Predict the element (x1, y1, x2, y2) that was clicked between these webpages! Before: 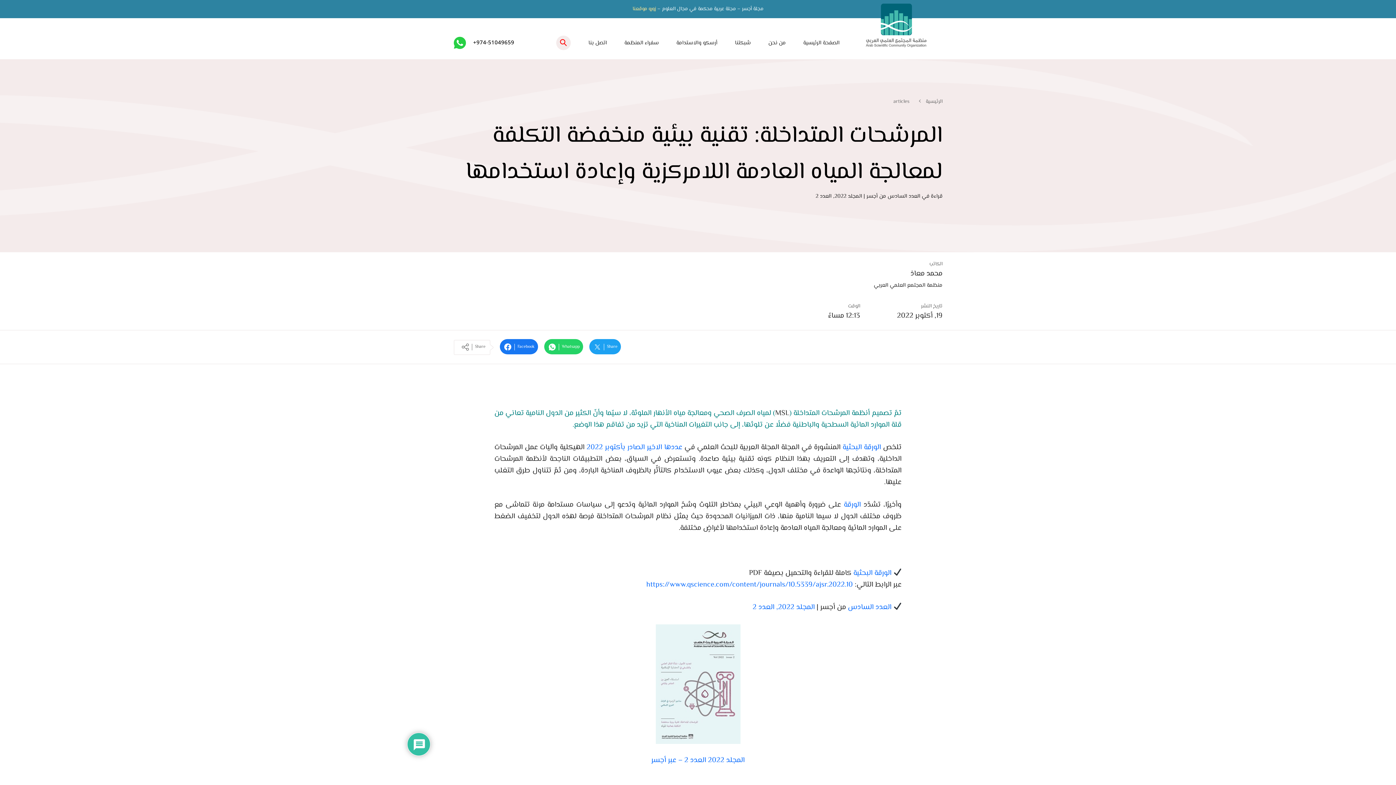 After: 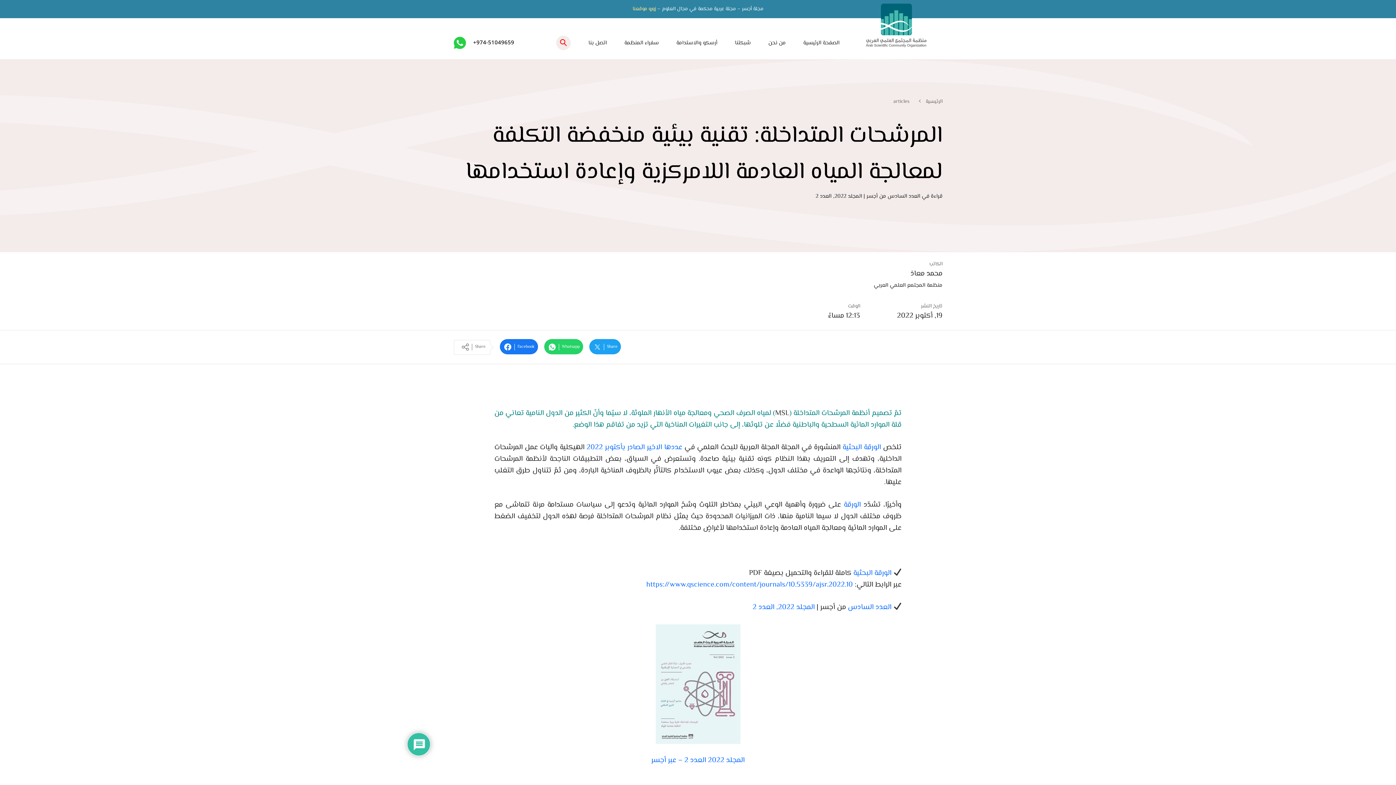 Action: bbox: (548, 342, 579, 350) label: Whatsapp